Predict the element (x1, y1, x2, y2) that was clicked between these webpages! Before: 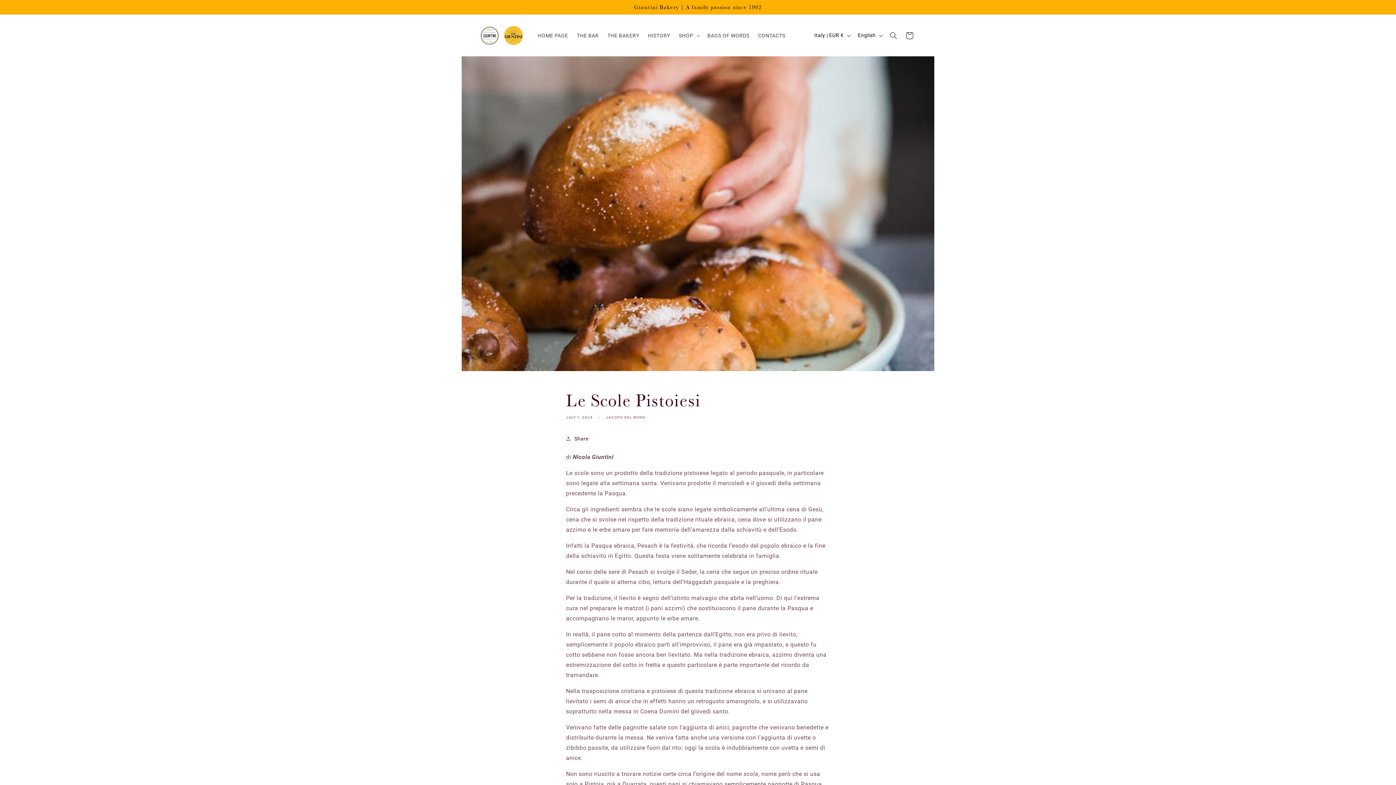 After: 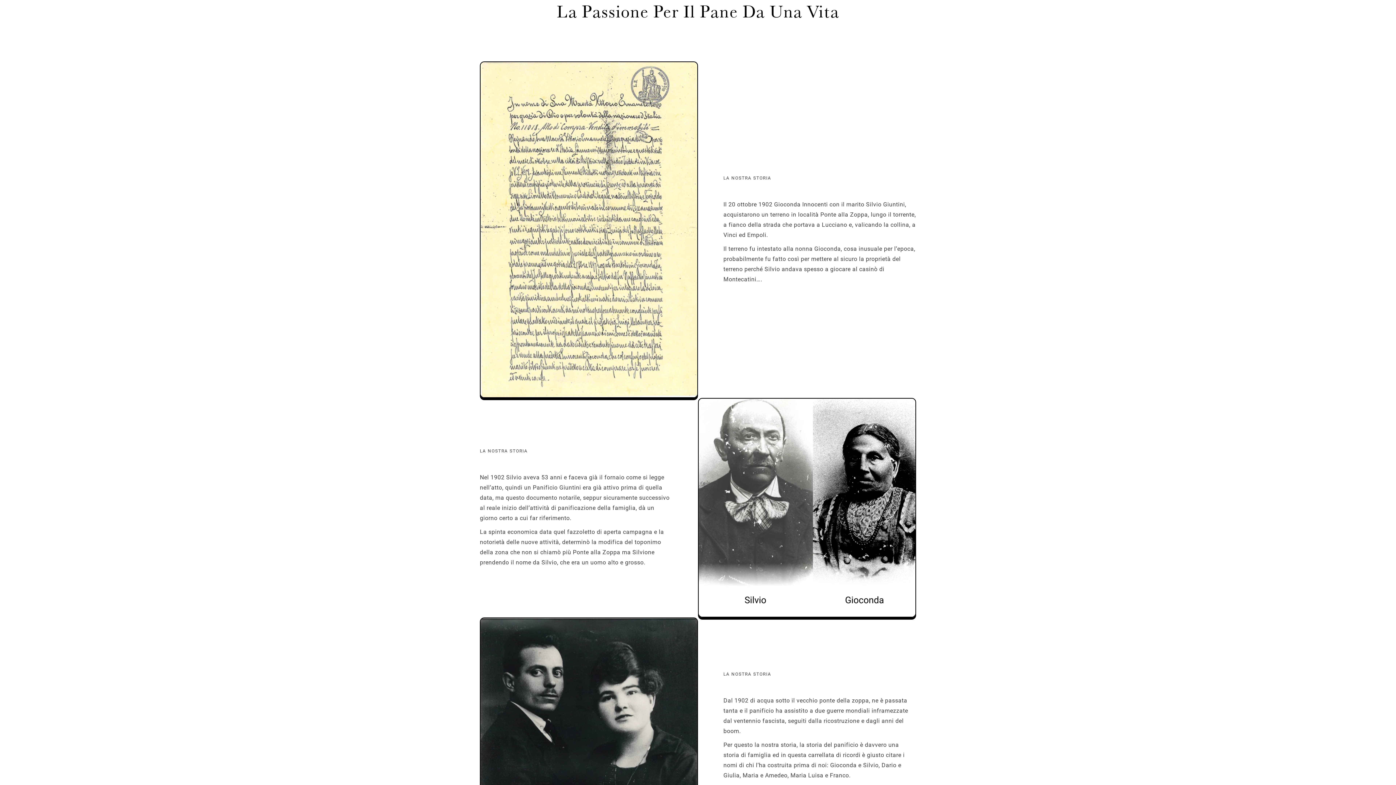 Action: bbox: (643, 27, 674, 43) label: HISTORY